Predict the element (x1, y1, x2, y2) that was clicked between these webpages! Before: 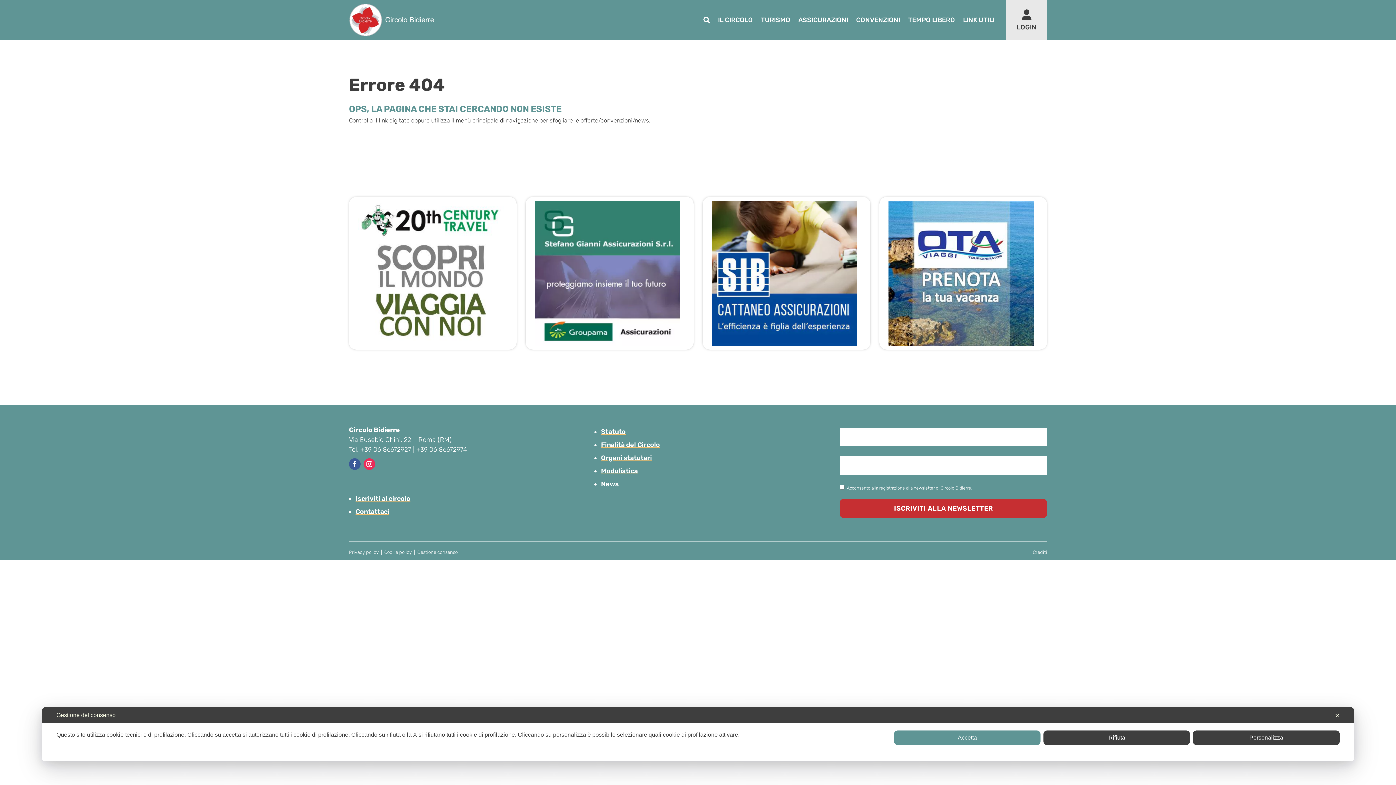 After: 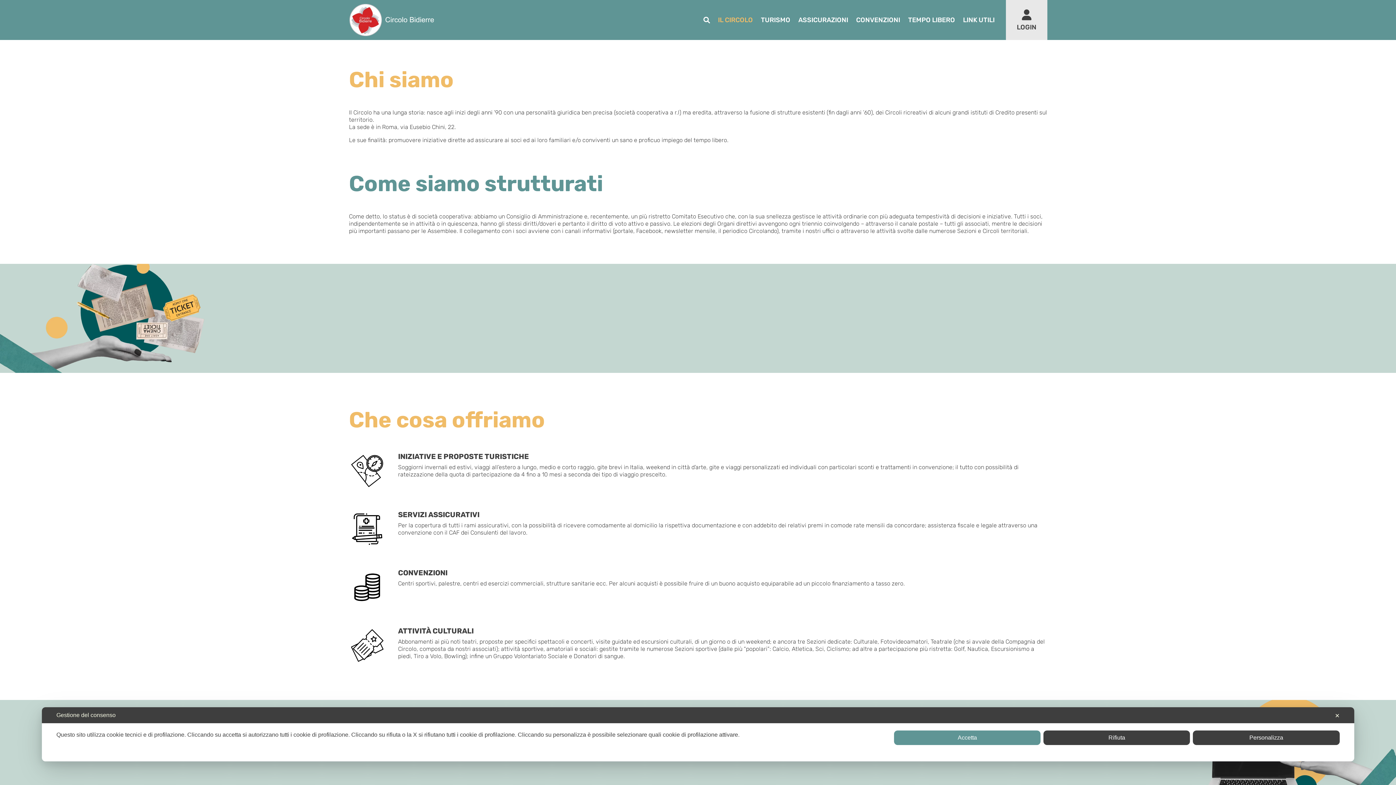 Action: label: IL CIRCOLO bbox: (718, 0, 753, 39)